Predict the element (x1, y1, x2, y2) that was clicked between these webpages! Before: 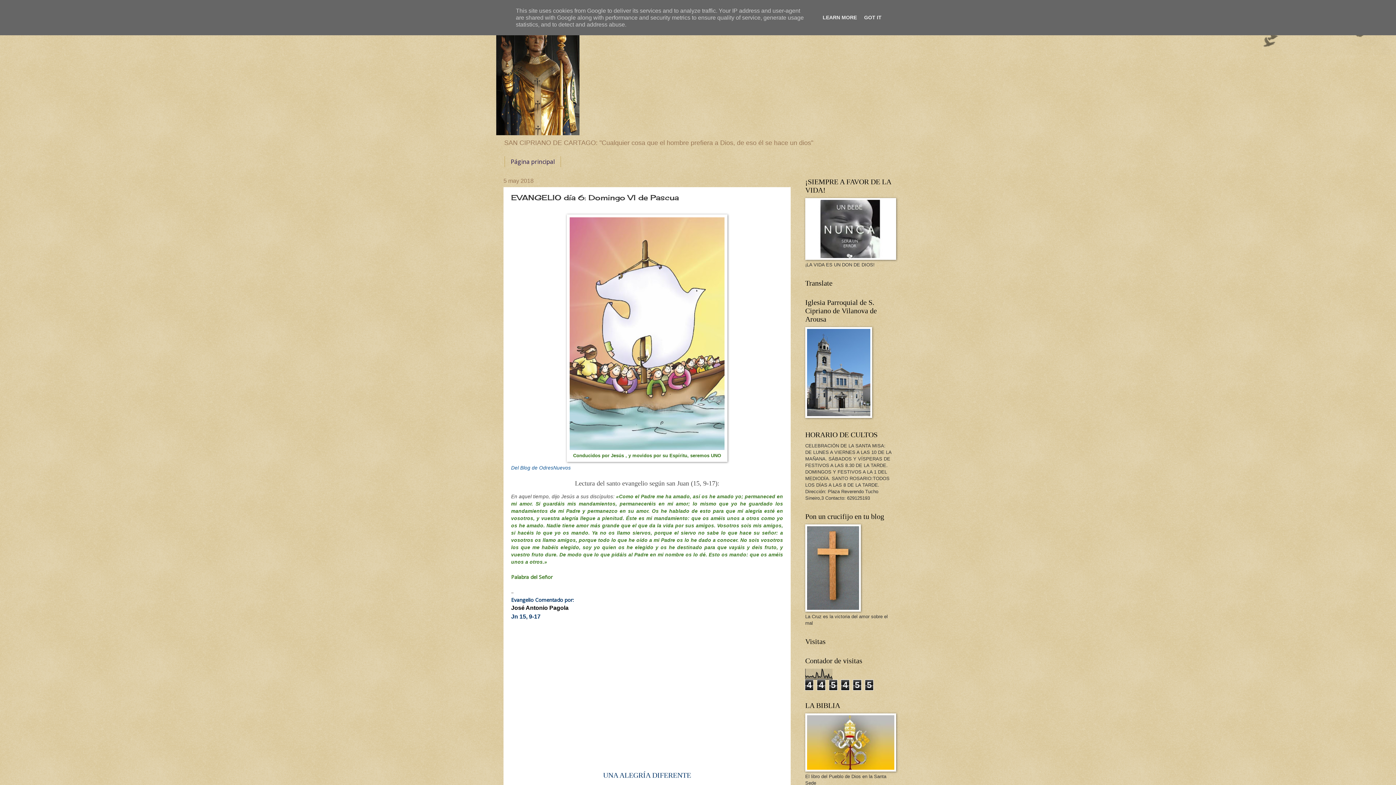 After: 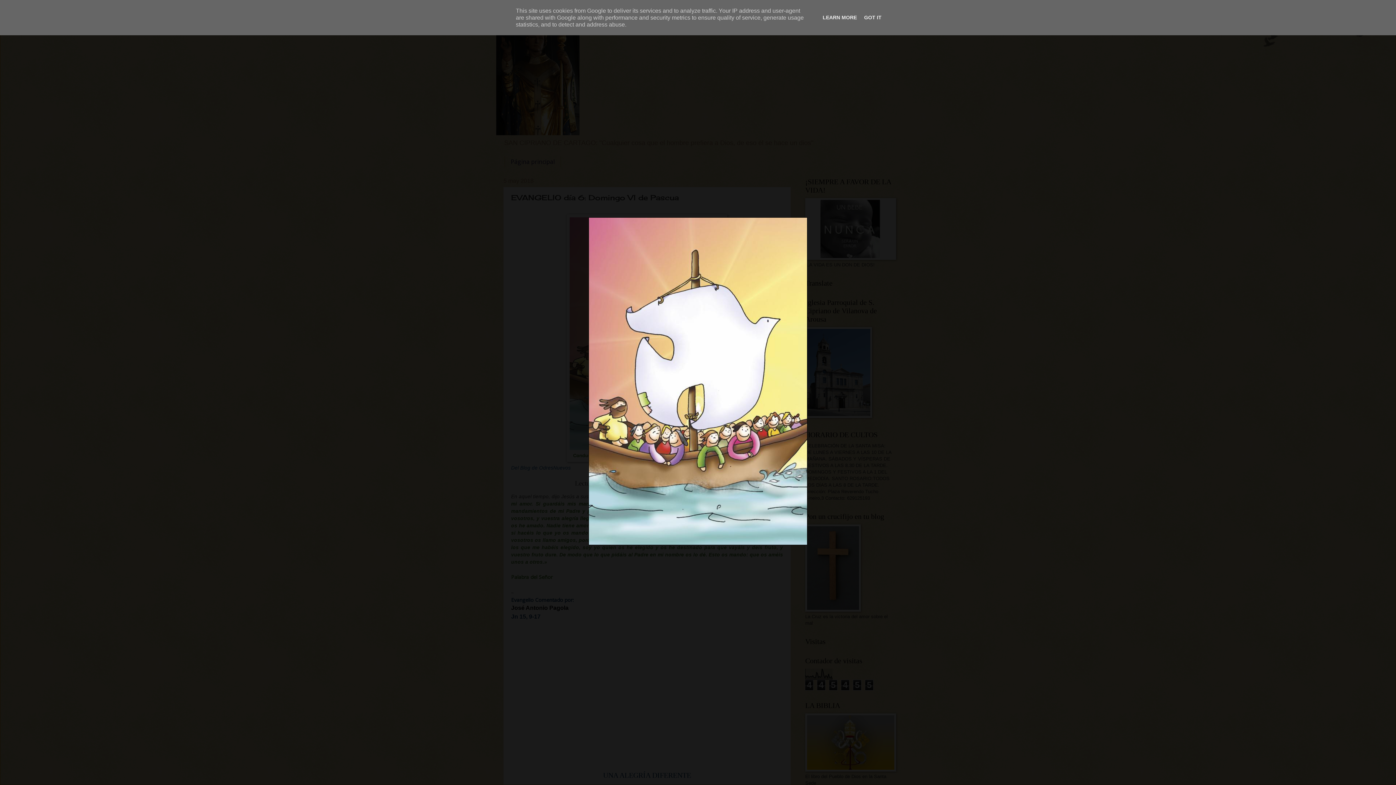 Action: bbox: (569, 445, 724, 451)